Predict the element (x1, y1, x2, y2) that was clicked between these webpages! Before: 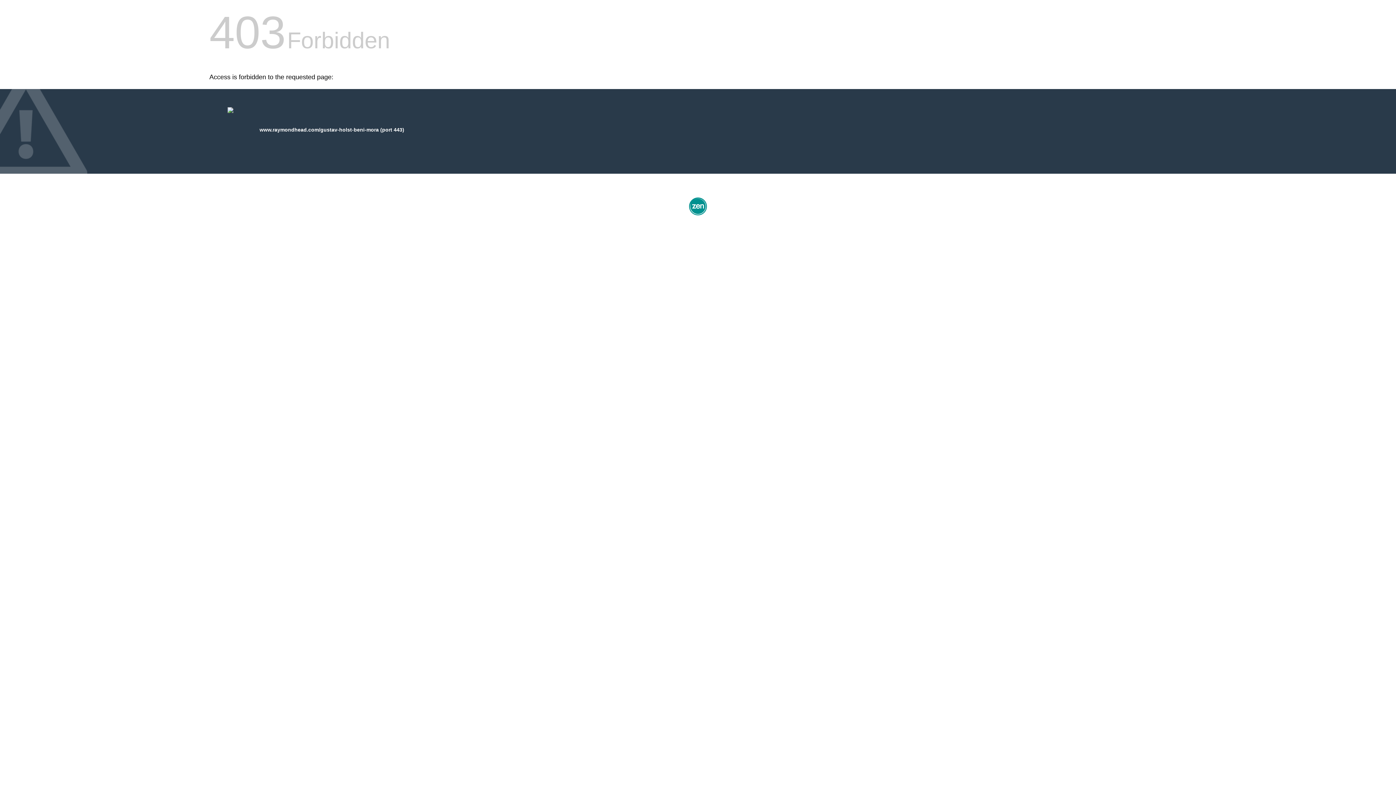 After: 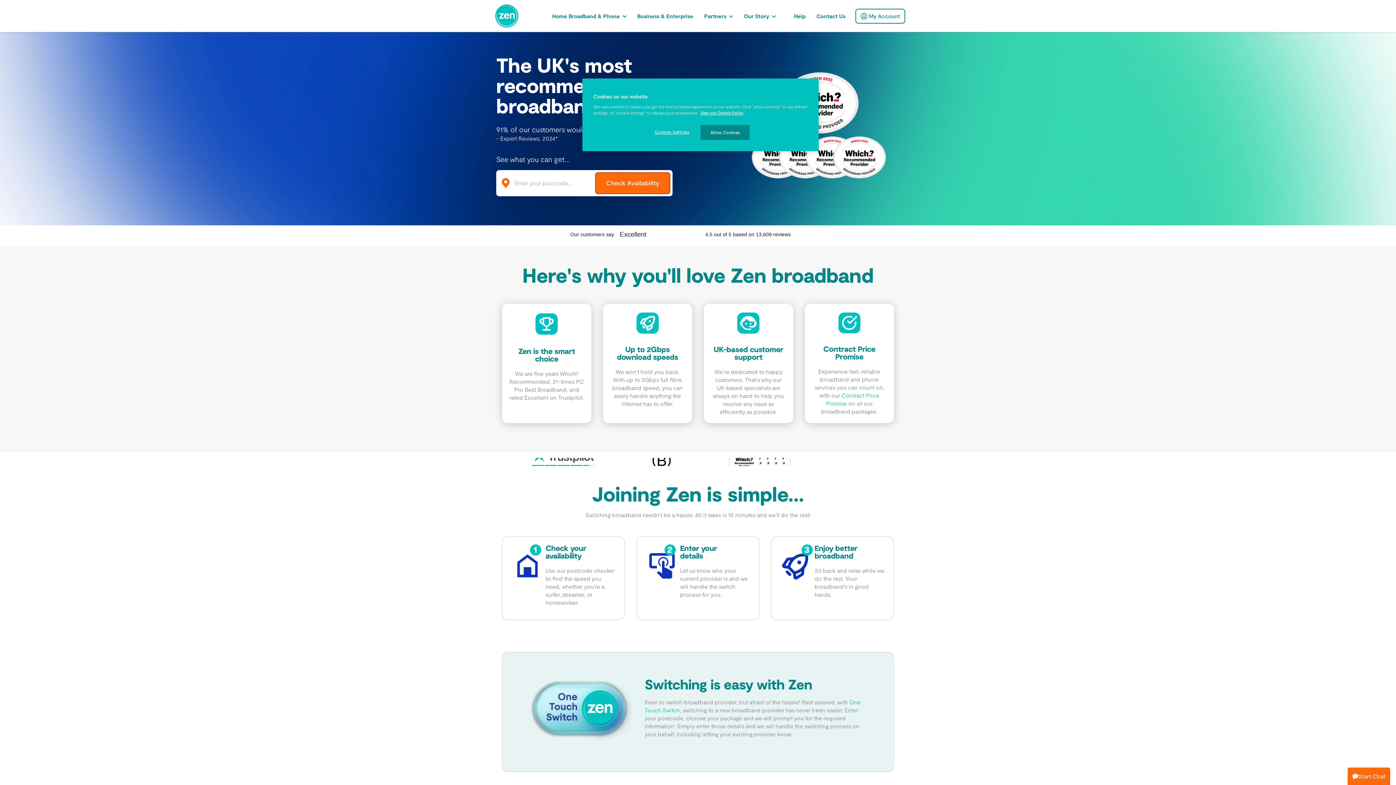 Action: bbox: (687, 212, 709, 218)